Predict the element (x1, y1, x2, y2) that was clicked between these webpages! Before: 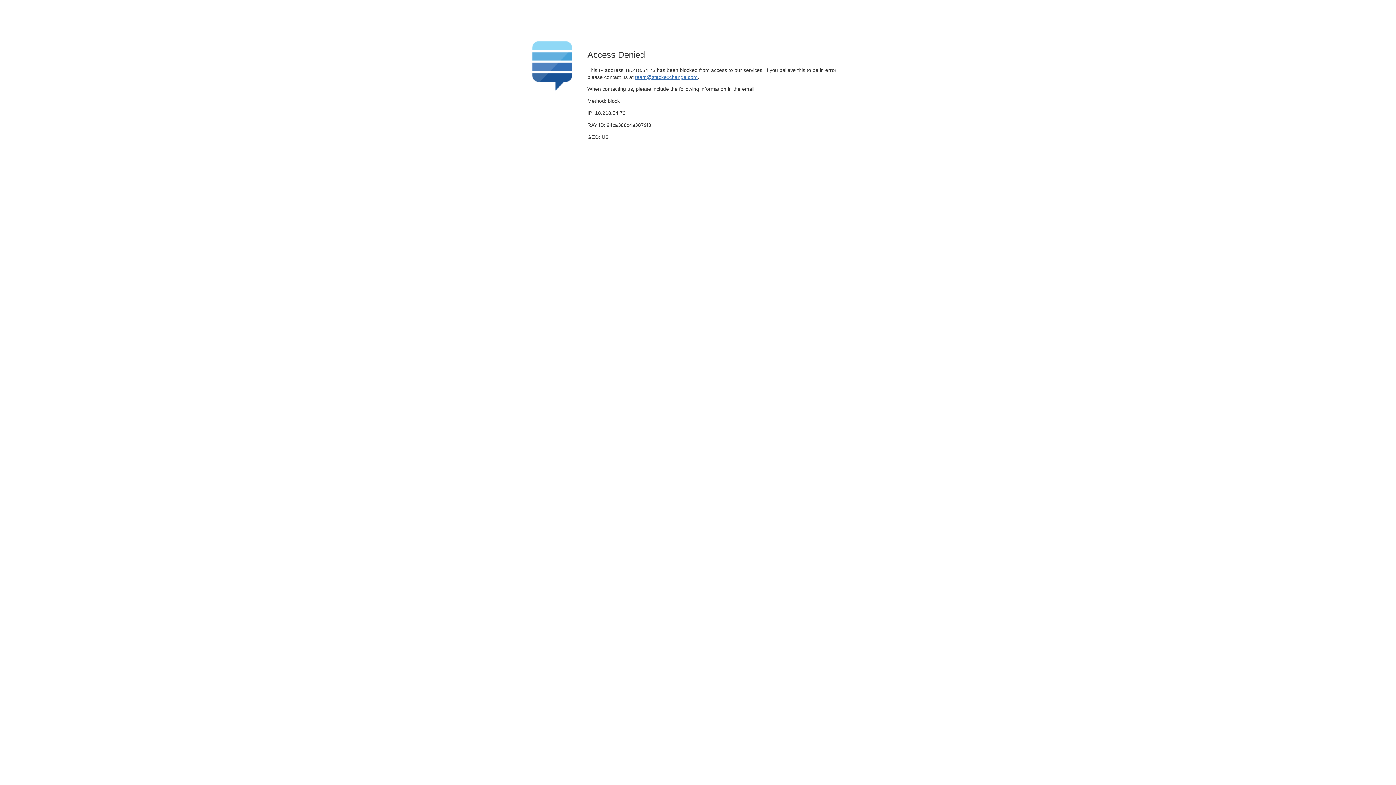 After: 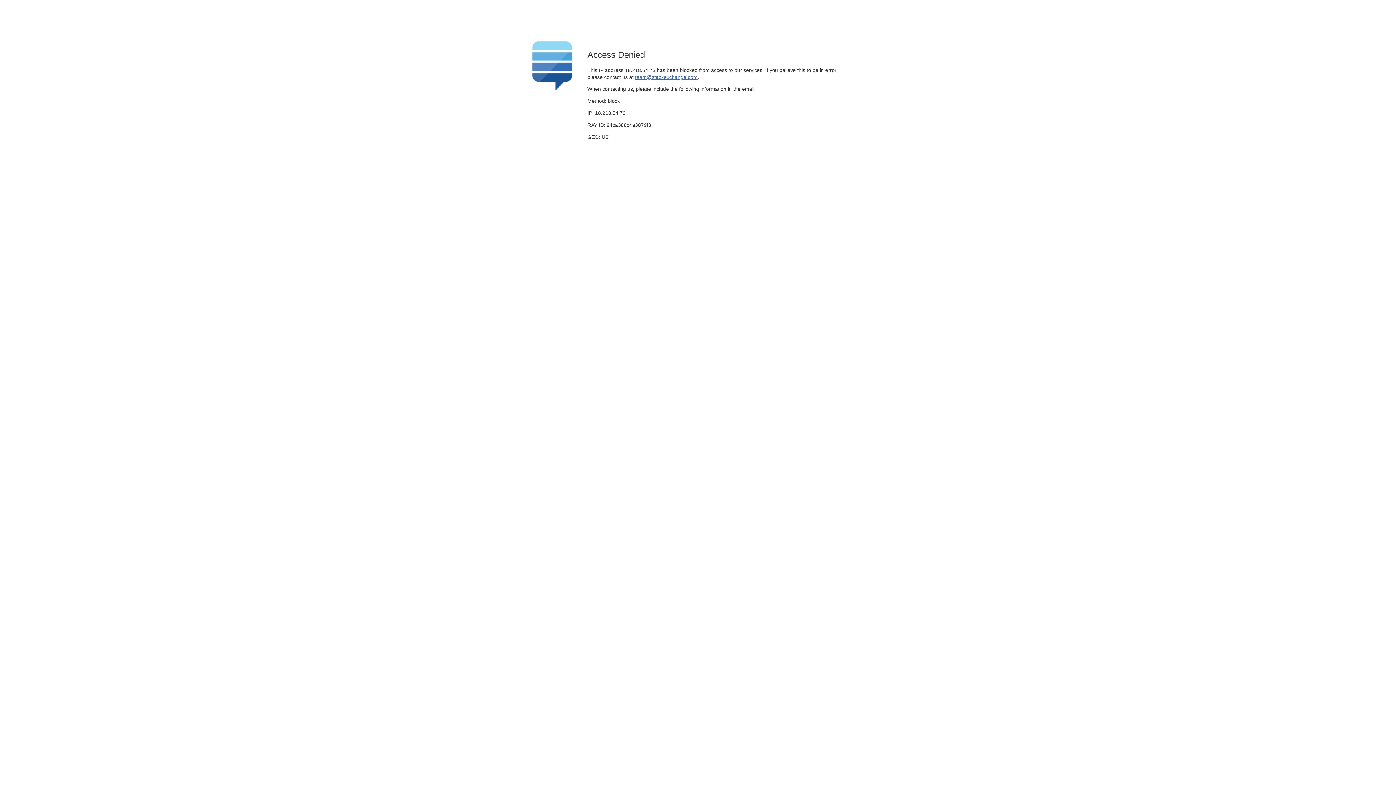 Action: bbox: (635, 74, 697, 79) label: team@stackexchange.com